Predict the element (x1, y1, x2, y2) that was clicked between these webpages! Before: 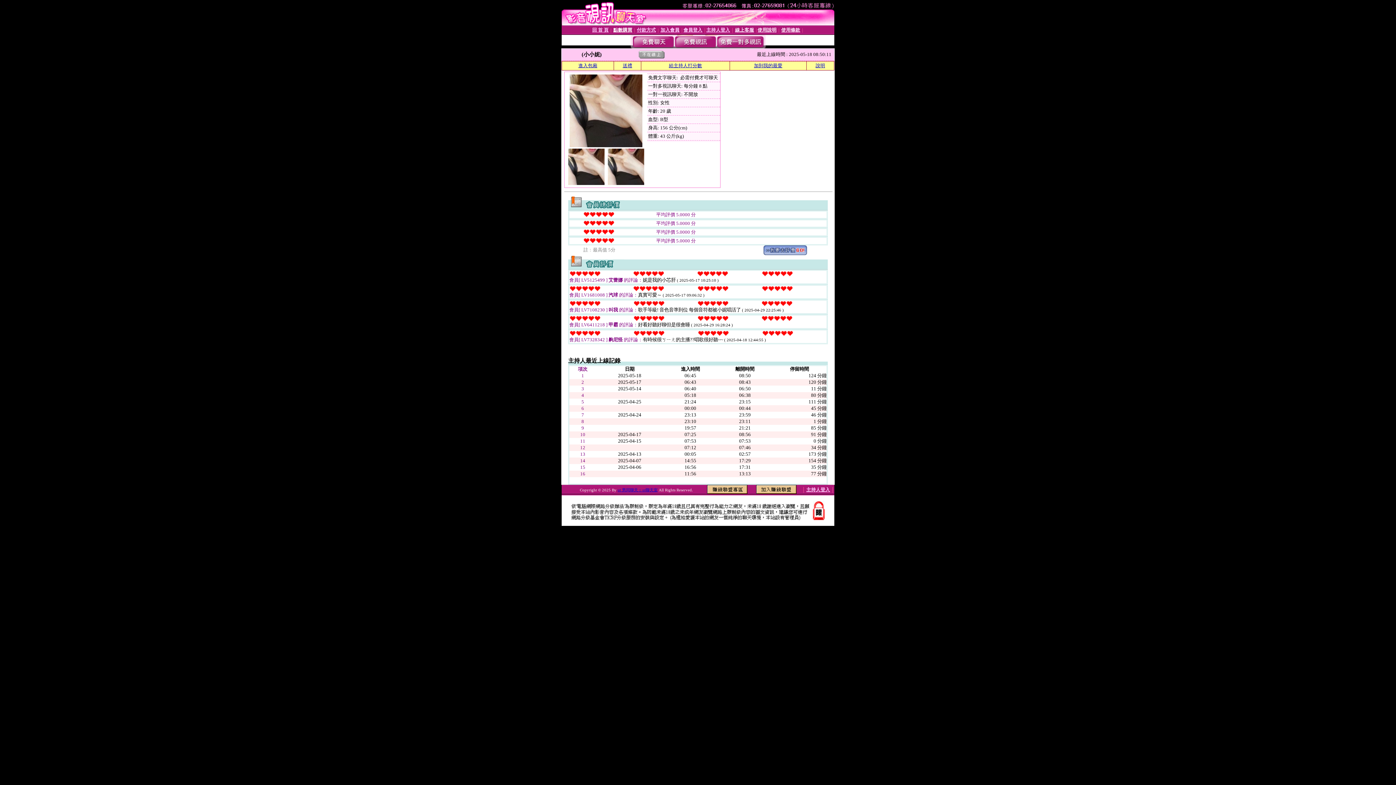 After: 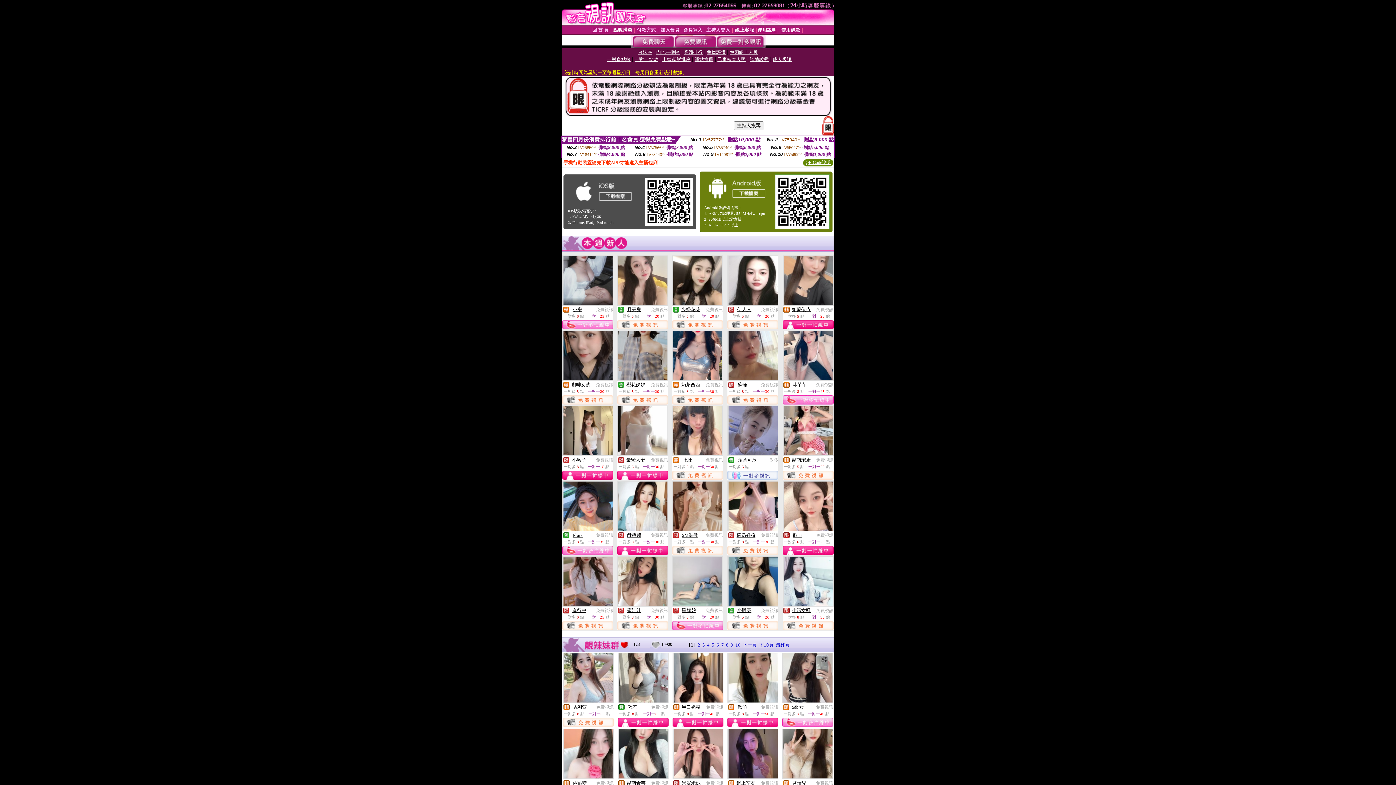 Action: label: ut 男同聊天 :: ut聊天室 bbox: (617, 488, 657, 492)